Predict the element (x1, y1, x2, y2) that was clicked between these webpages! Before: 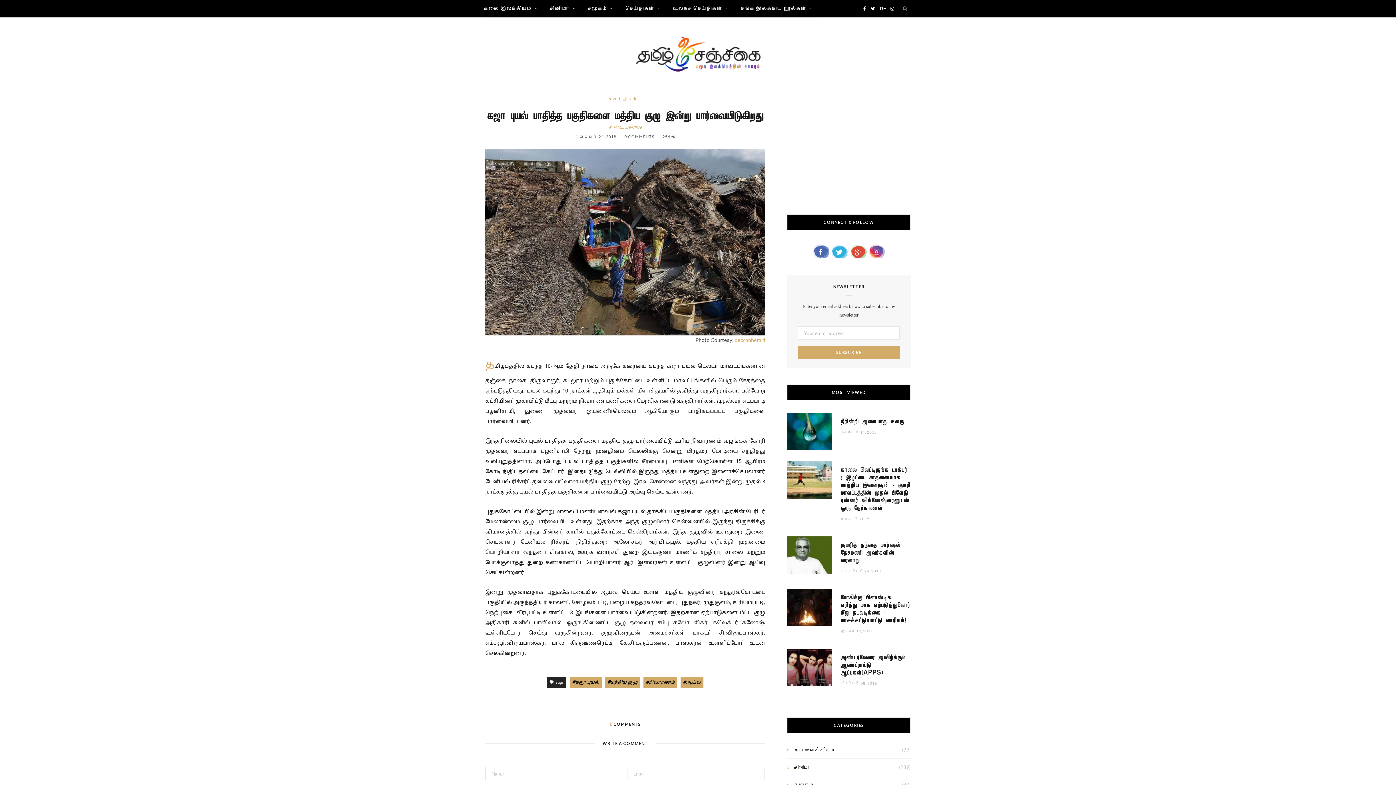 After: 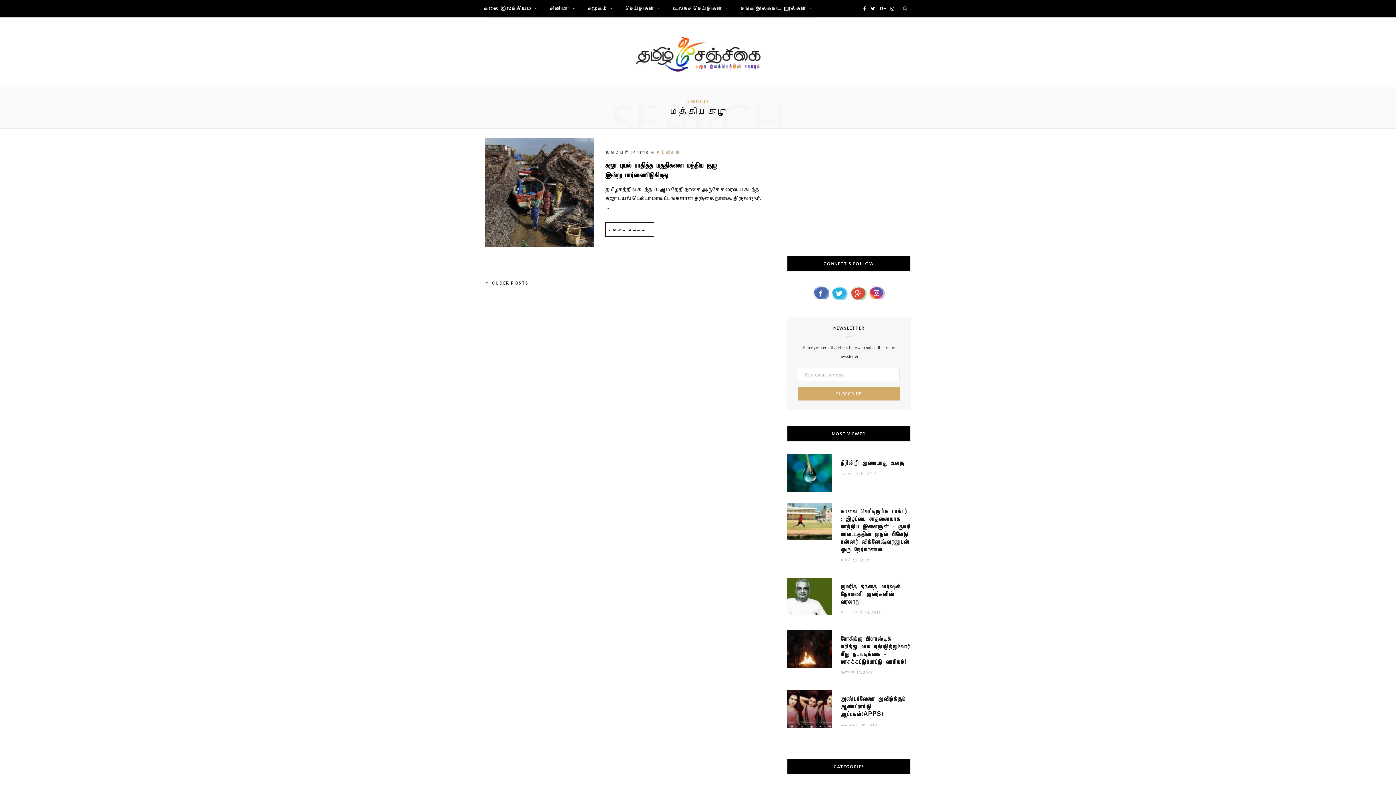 Action: bbox: (604, 679, 641, 685) label: #மத்திய குழு